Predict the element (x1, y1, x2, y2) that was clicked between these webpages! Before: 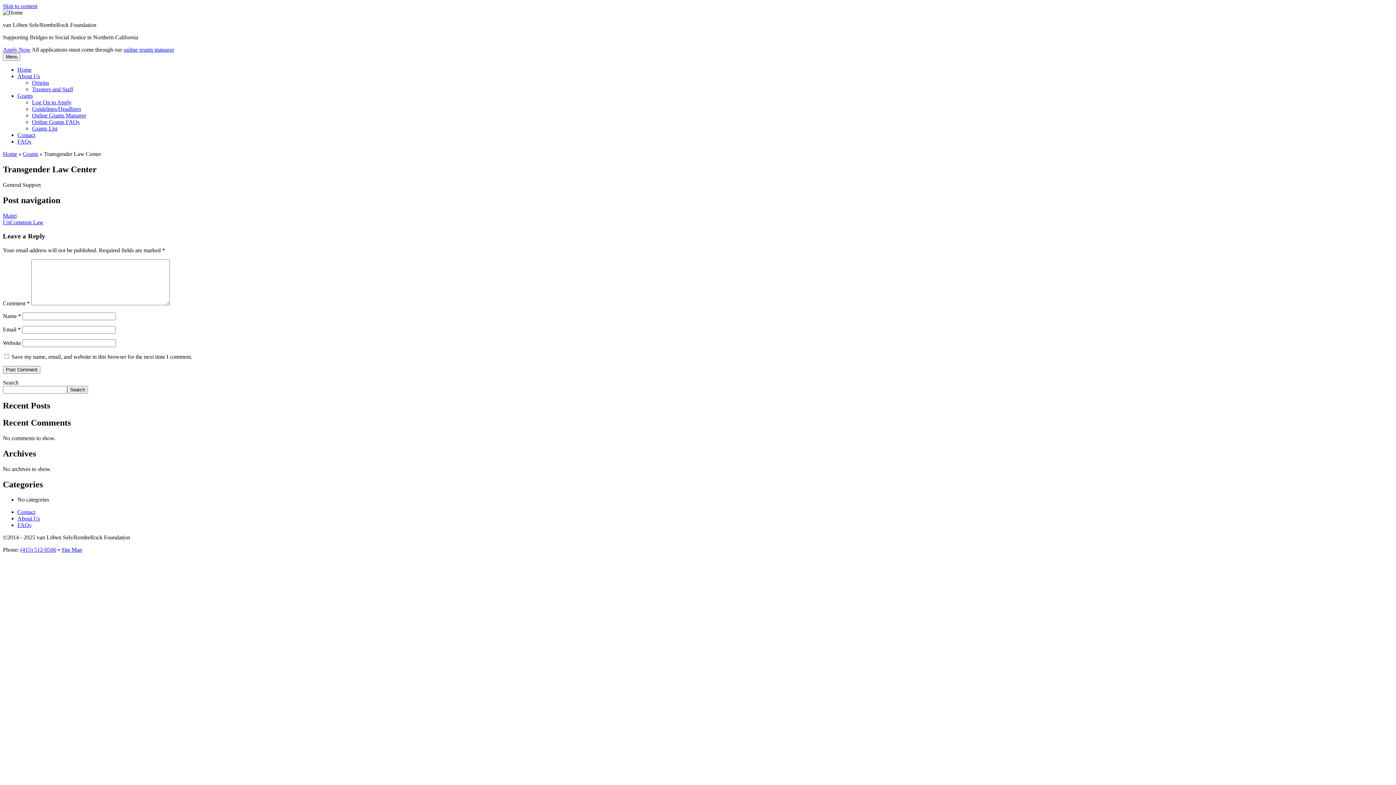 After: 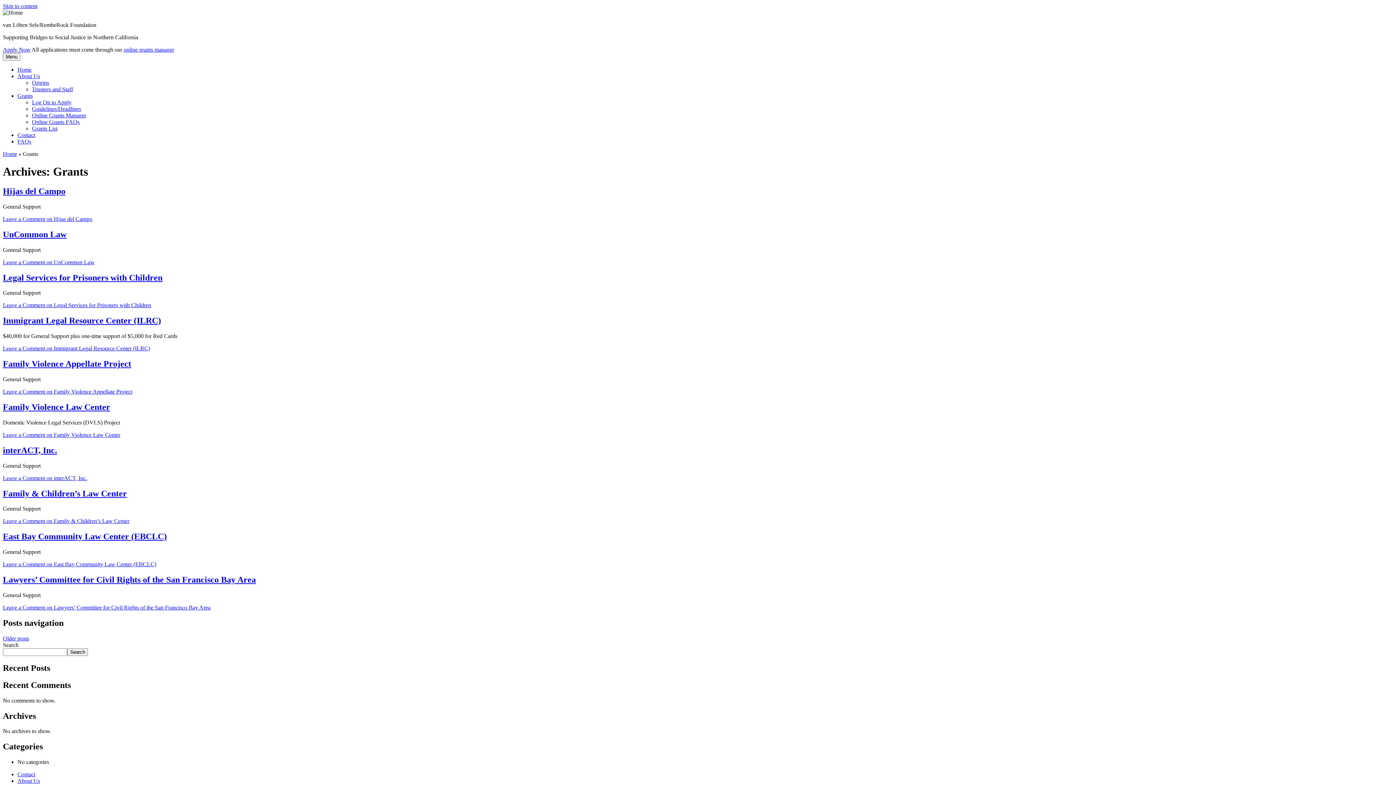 Action: bbox: (22, 150, 38, 157) label: Grants